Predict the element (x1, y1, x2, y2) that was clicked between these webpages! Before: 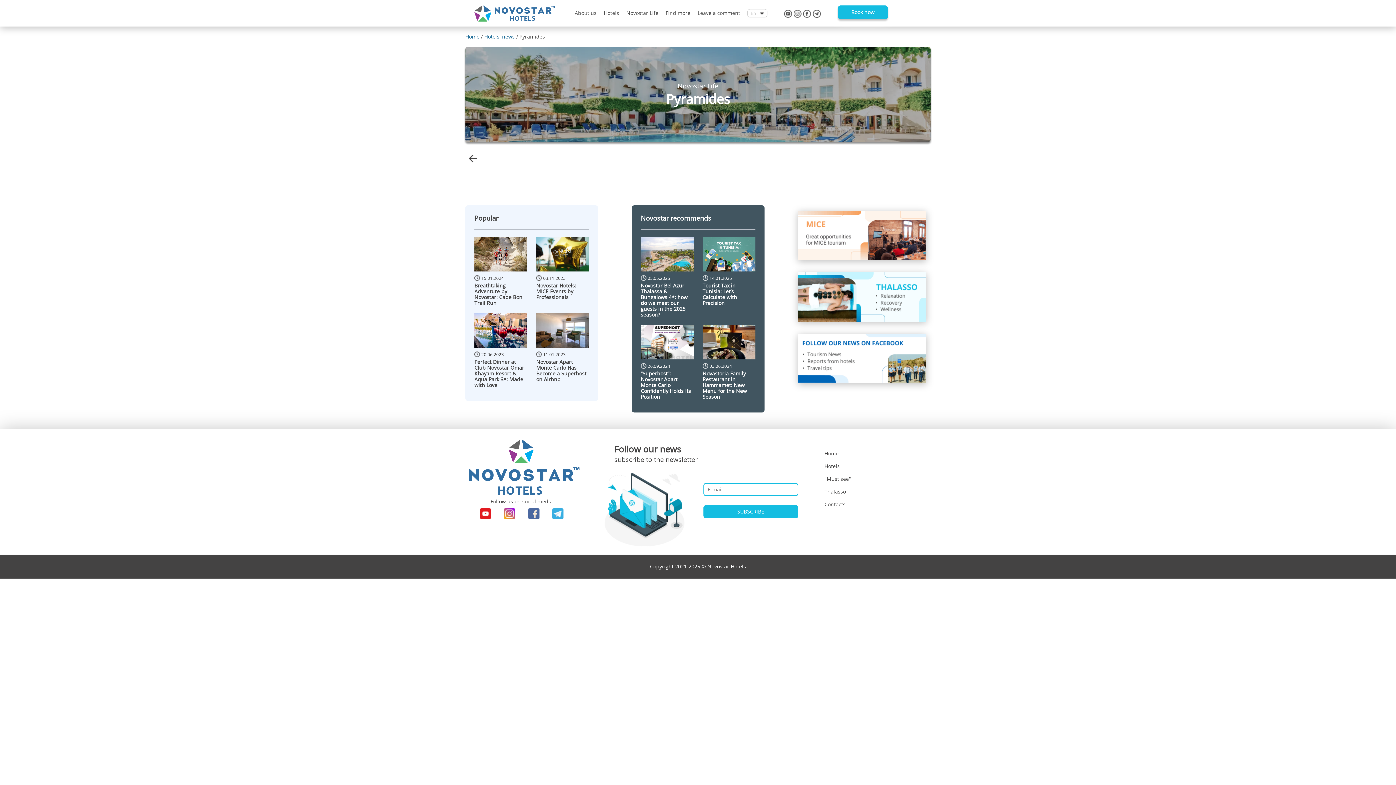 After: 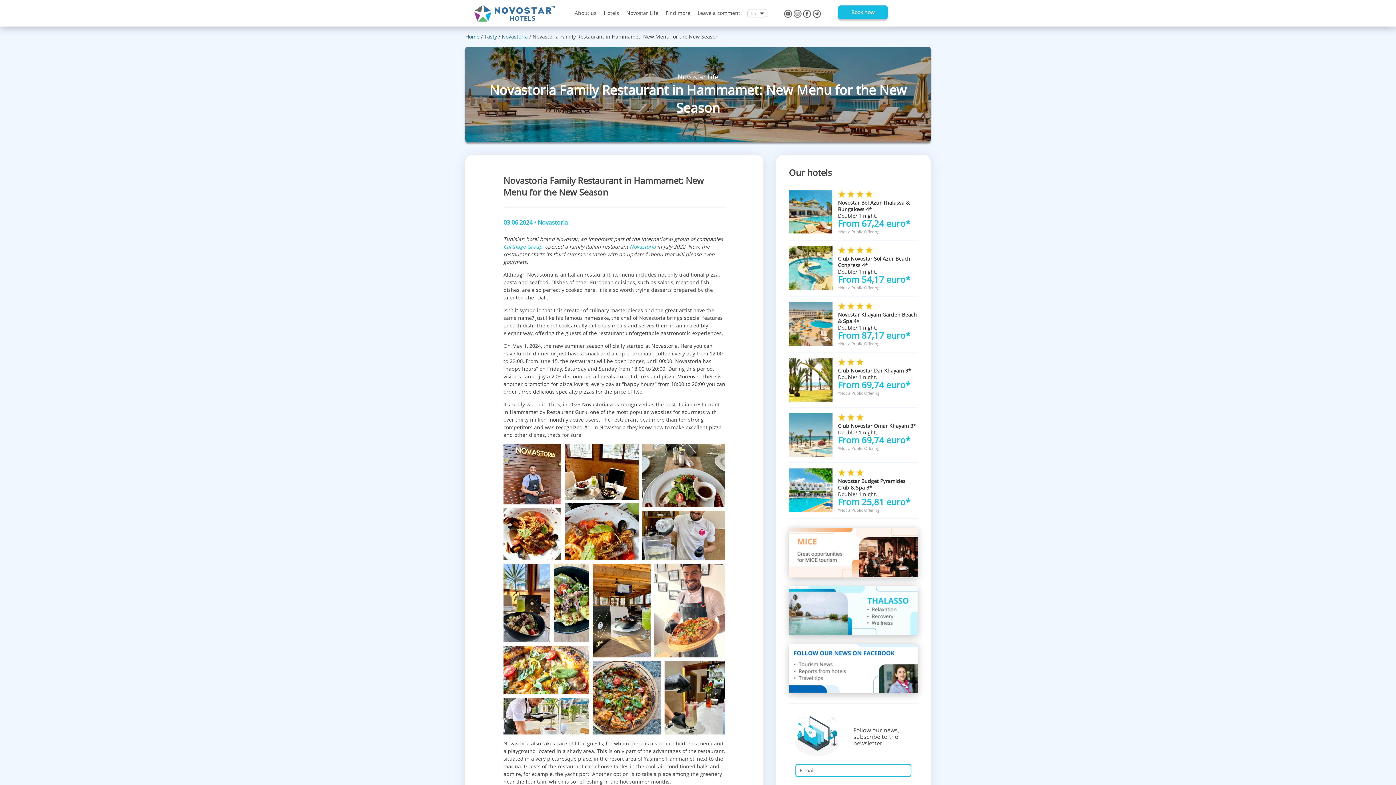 Action: bbox: (702, 325, 755, 359)